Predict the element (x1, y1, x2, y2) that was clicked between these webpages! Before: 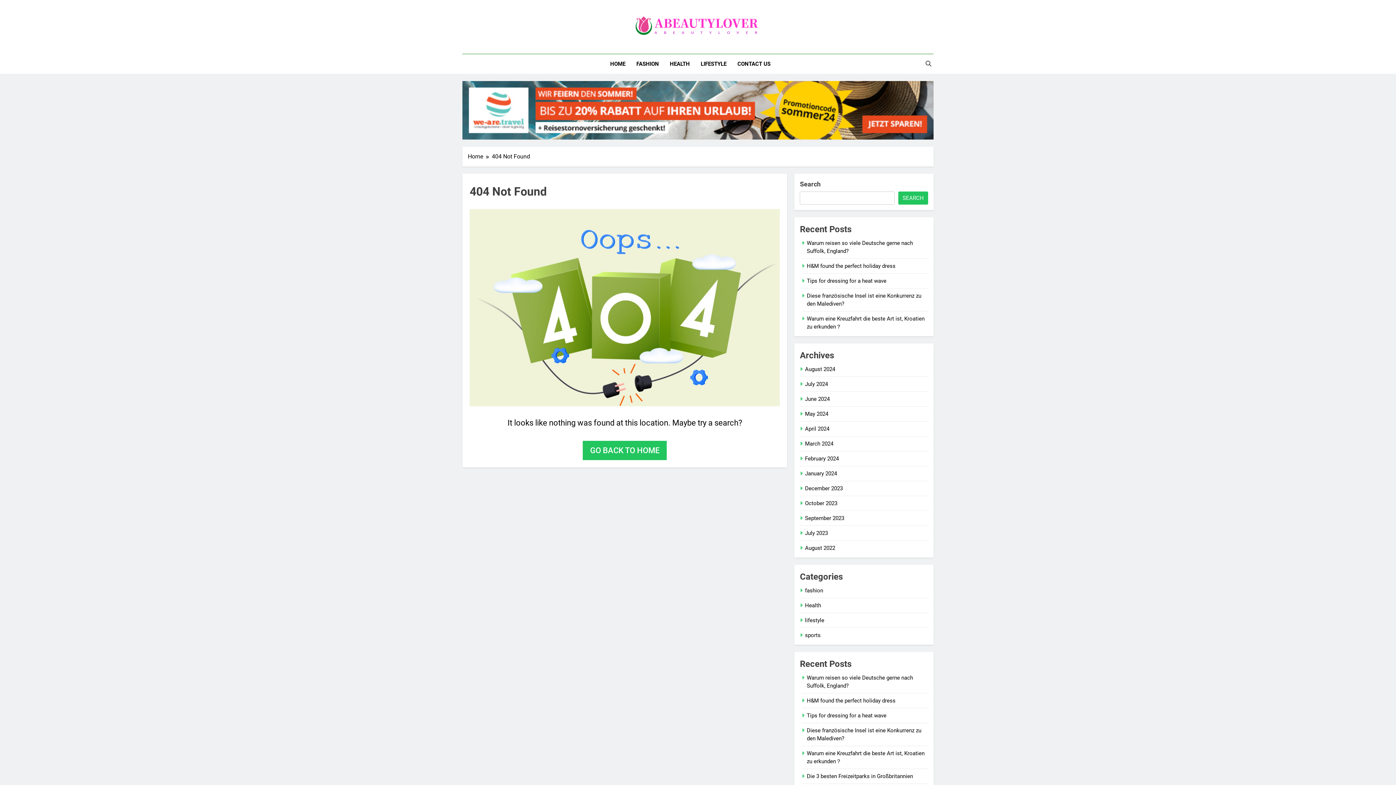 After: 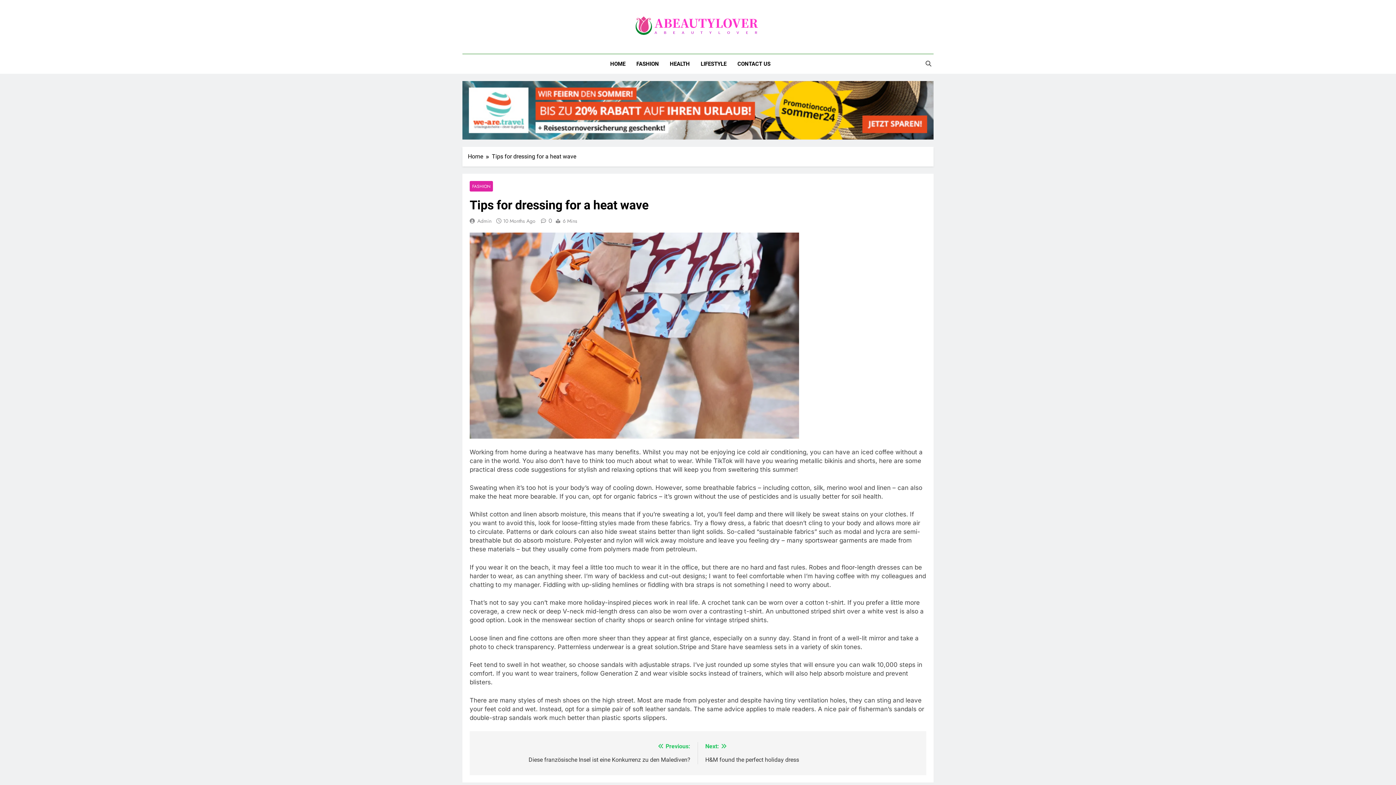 Action: bbox: (807, 277, 886, 284) label: Tips for dressing for a heat wave